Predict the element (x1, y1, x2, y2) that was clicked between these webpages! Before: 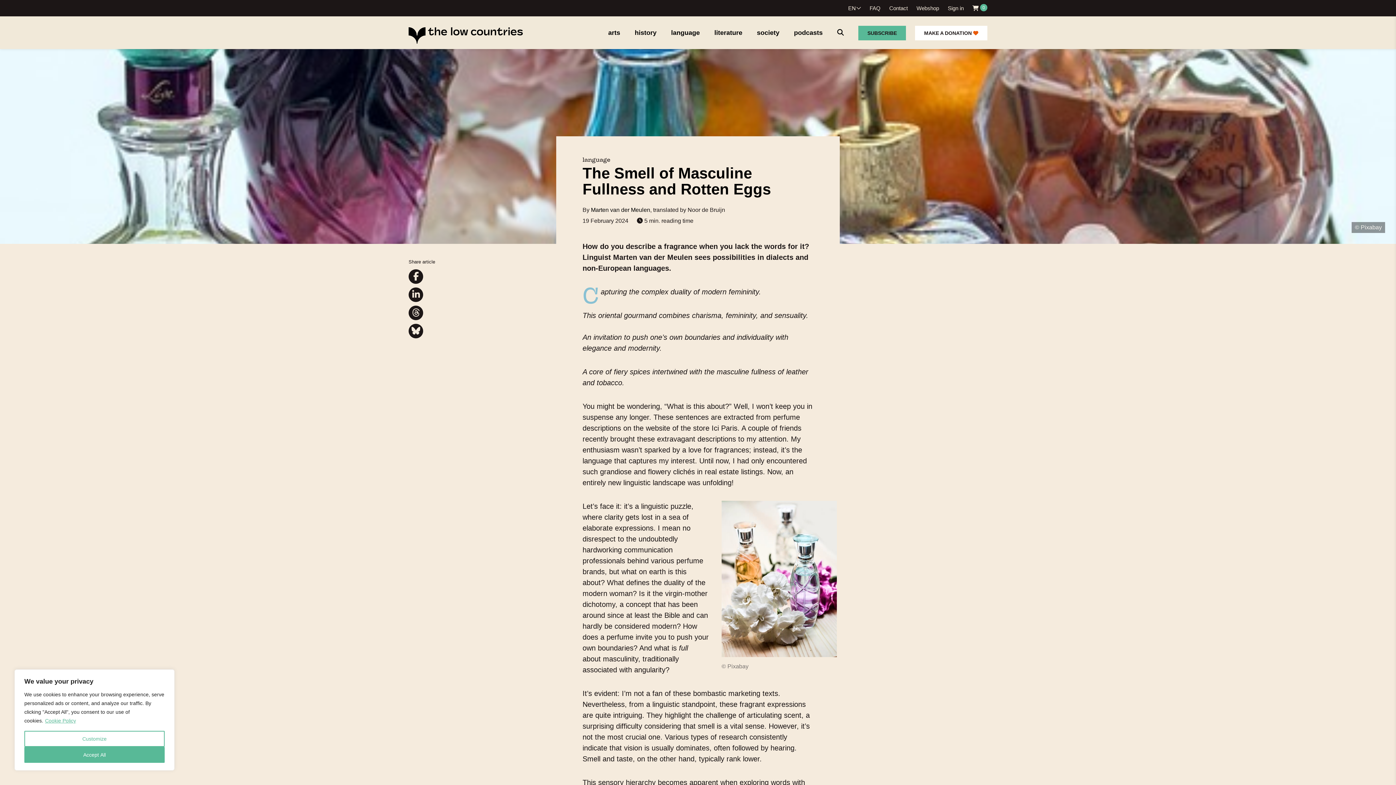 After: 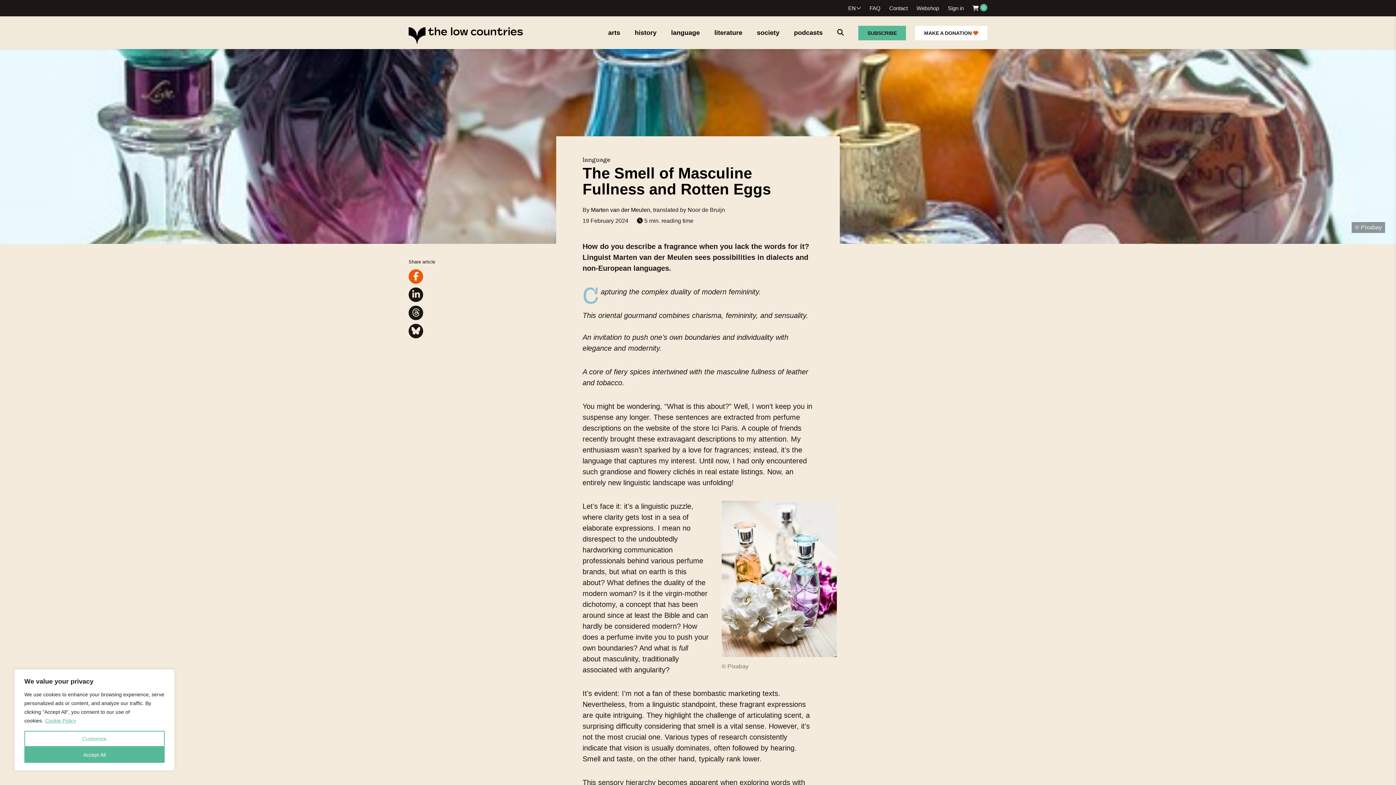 Action: bbox: (408, 269, 423, 284)